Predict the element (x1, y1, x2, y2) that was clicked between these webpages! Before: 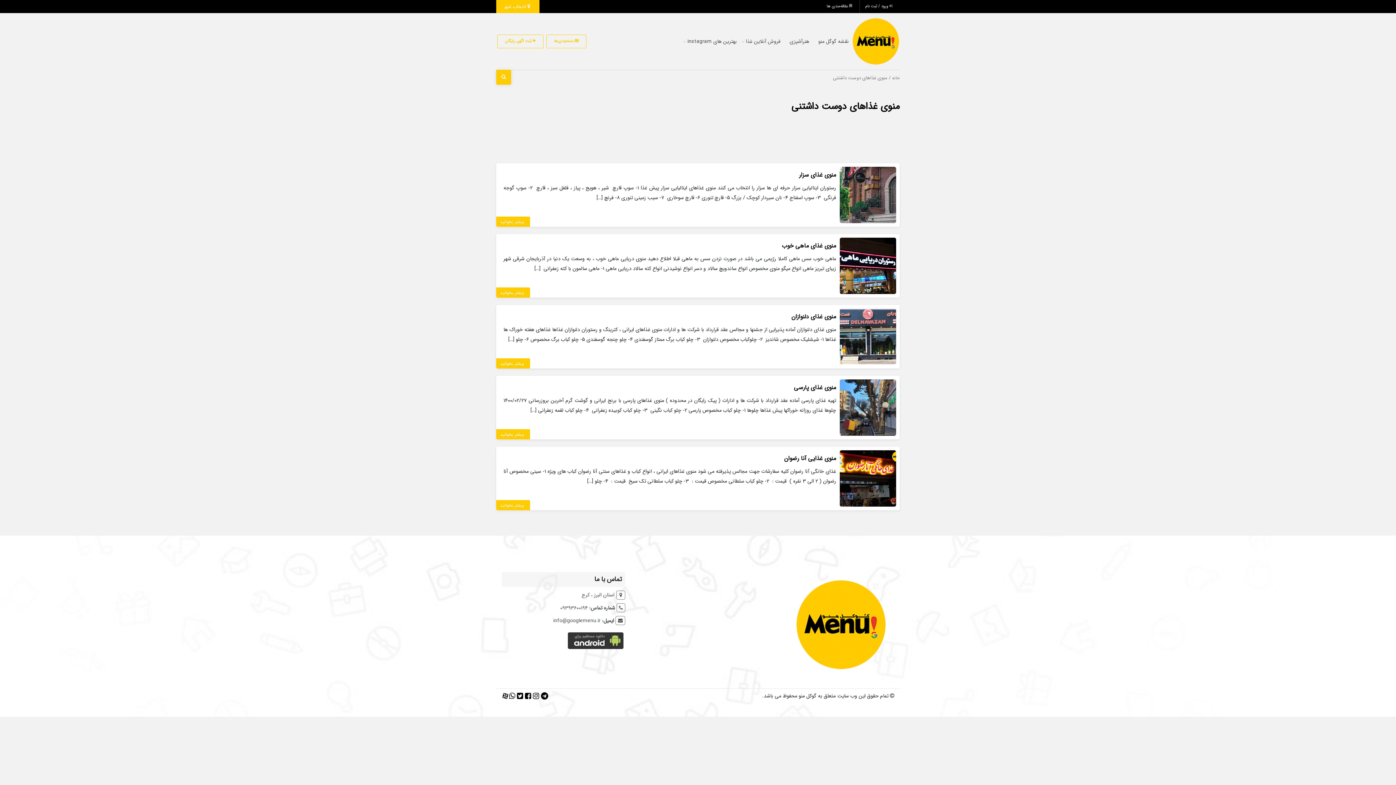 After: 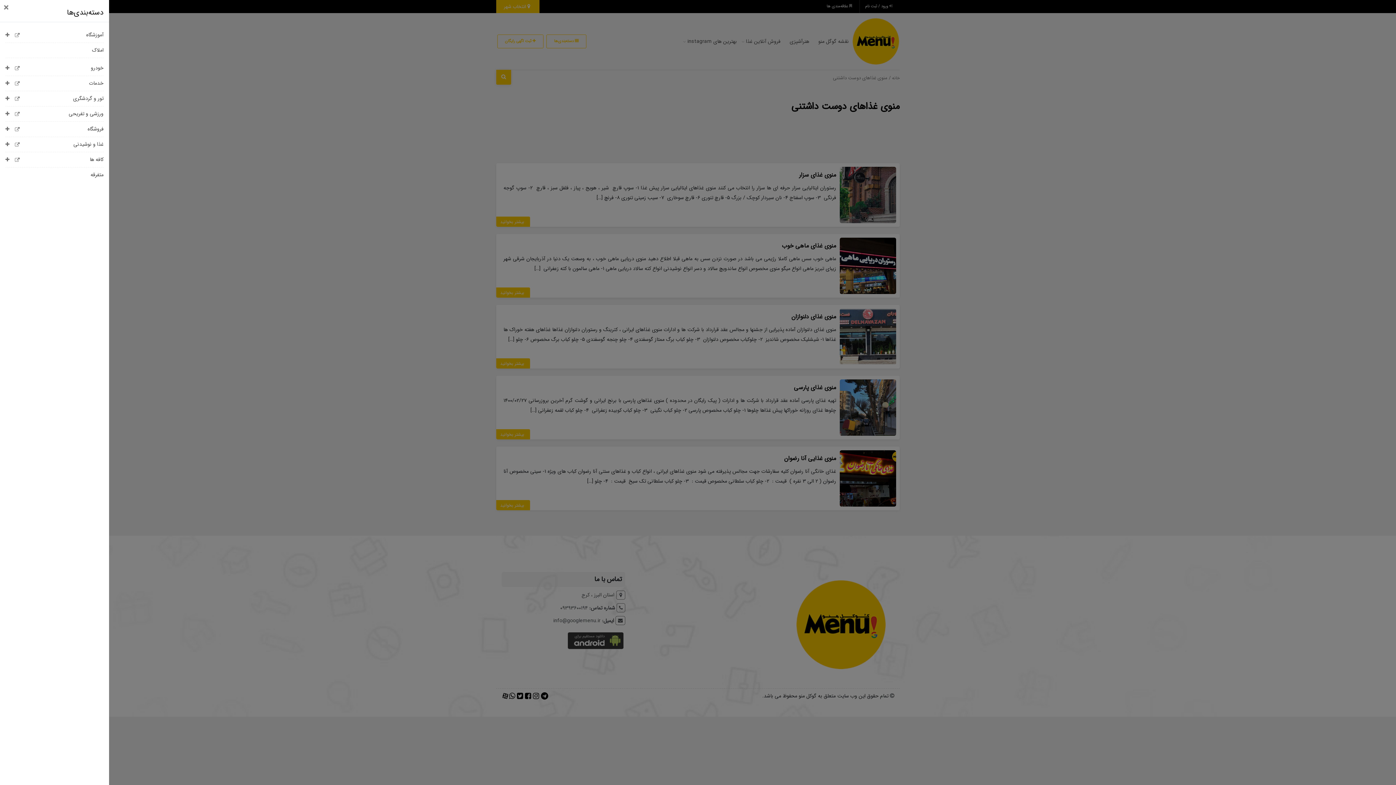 Action: bbox: (546, 34, 586, 48) label:  دسته‌بندی‌ها